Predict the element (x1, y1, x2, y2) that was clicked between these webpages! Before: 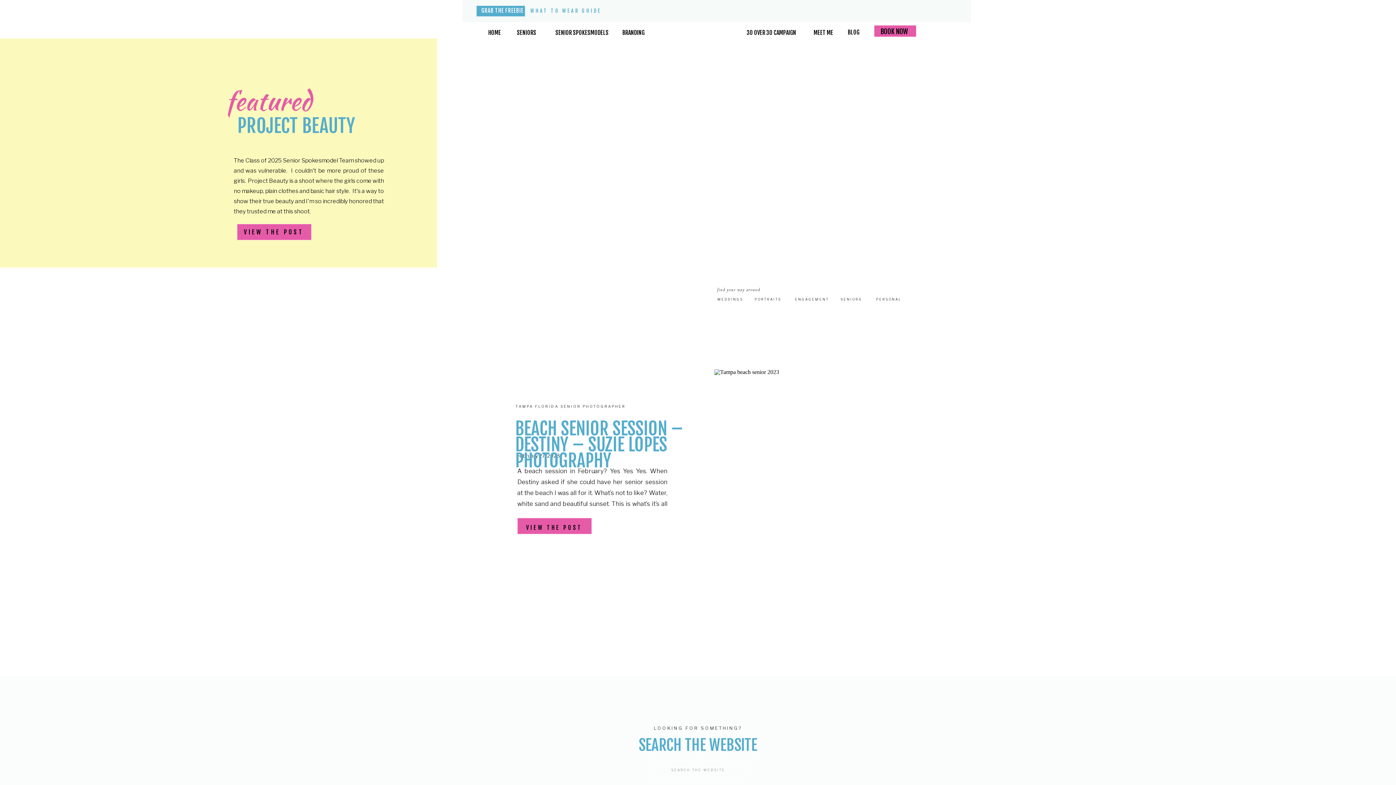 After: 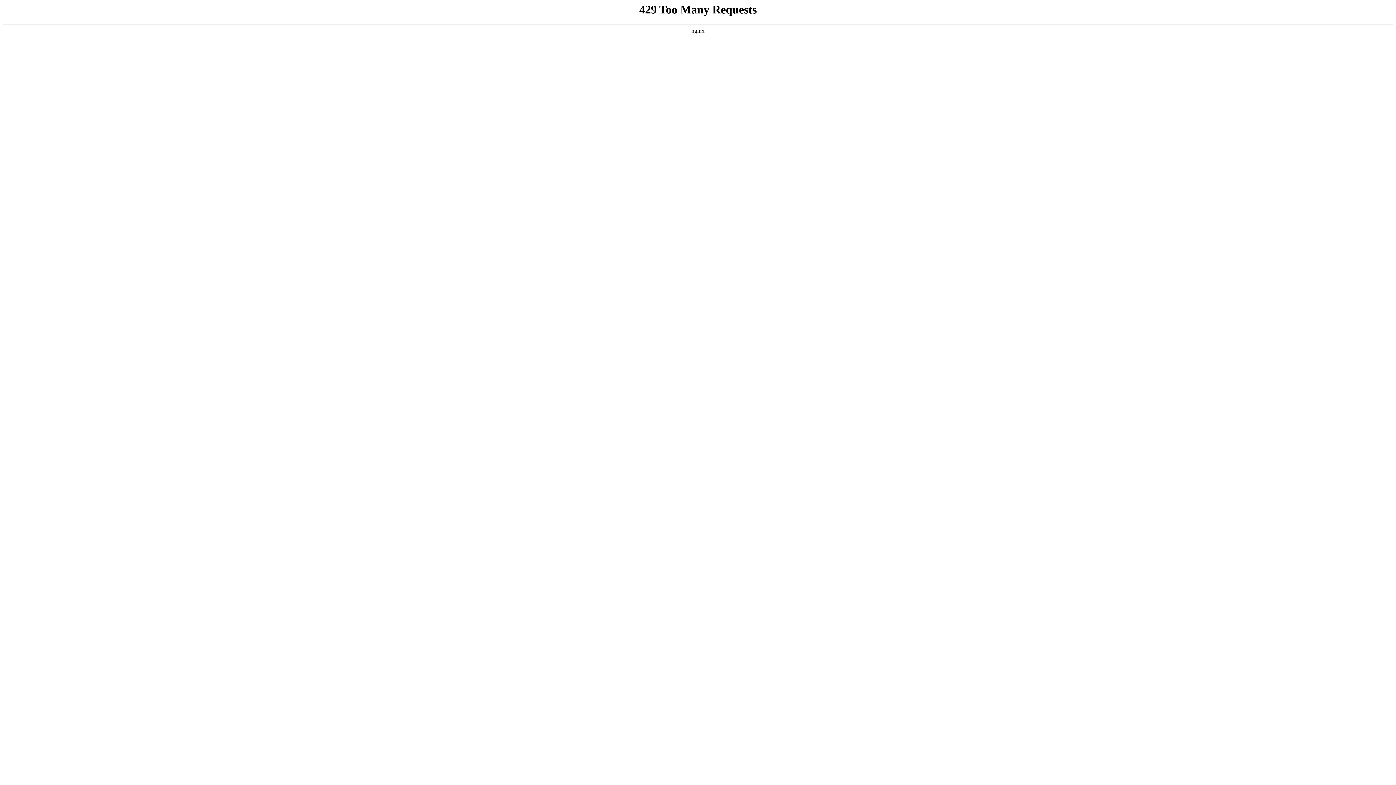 Action: label: WEDDINGS bbox: (717, 296, 752, 307)